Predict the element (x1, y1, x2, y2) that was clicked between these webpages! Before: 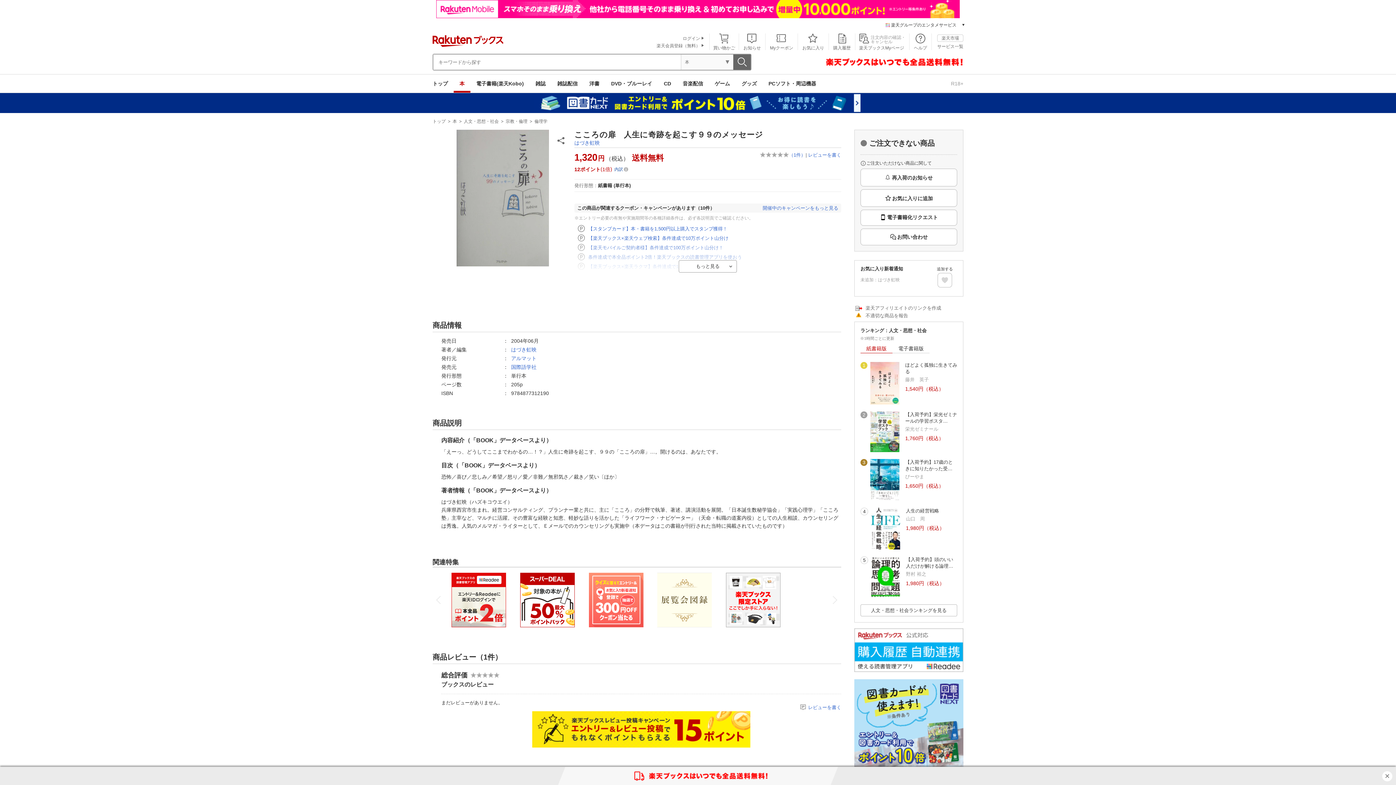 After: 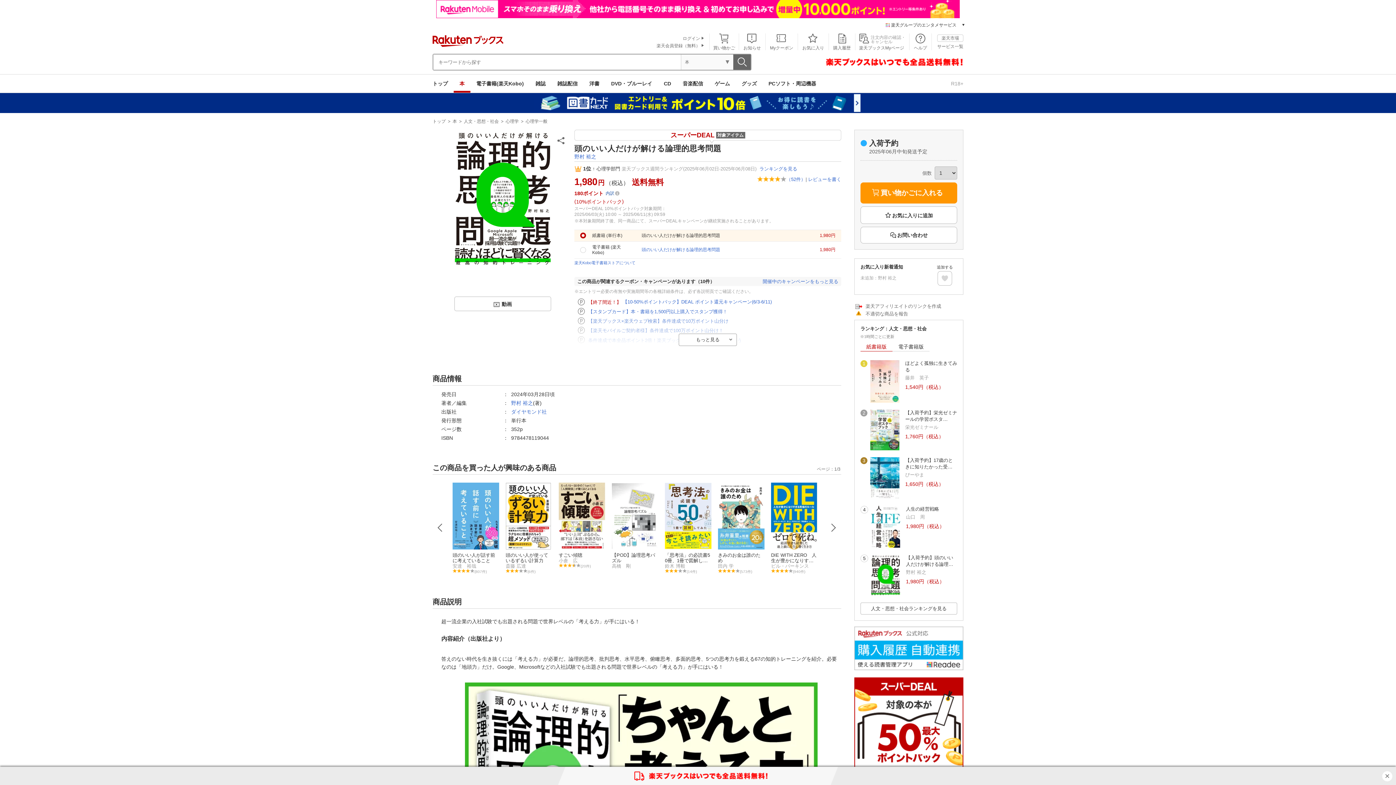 Action: bbox: (906, 556, 957, 569) label: 【入荷予約】頭のいい人だけが解ける論理…